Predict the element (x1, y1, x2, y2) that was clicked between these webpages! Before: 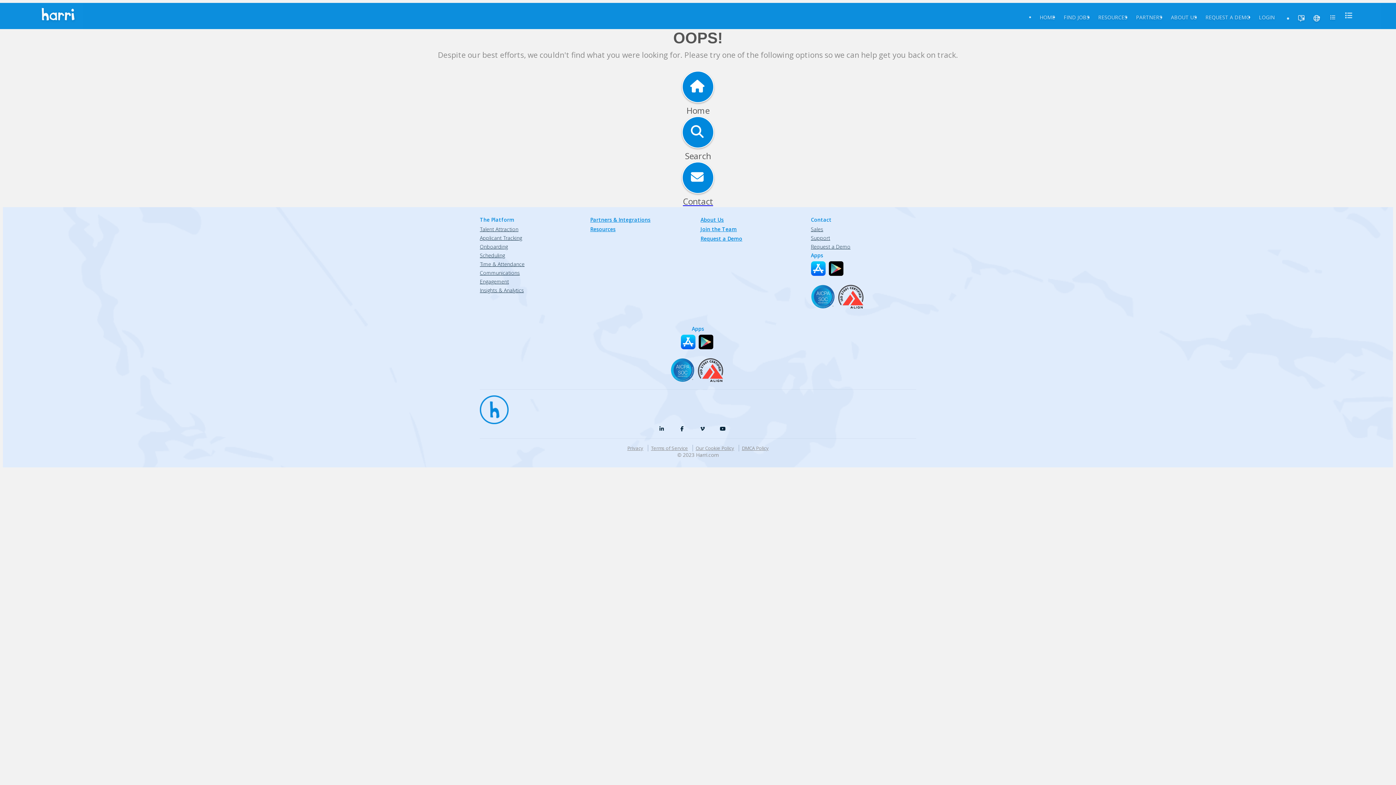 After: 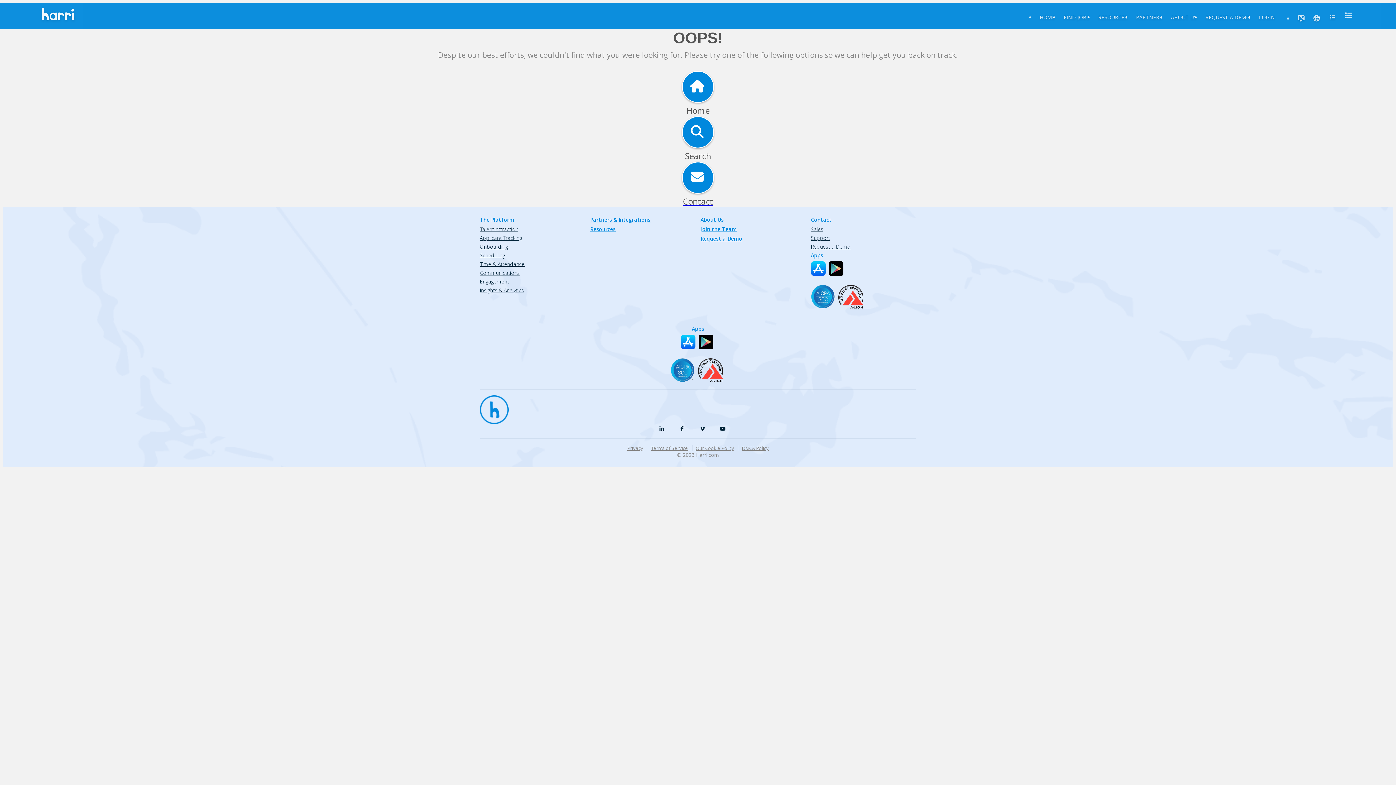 Action: label: Resources bbox: (590, 225, 615, 232)